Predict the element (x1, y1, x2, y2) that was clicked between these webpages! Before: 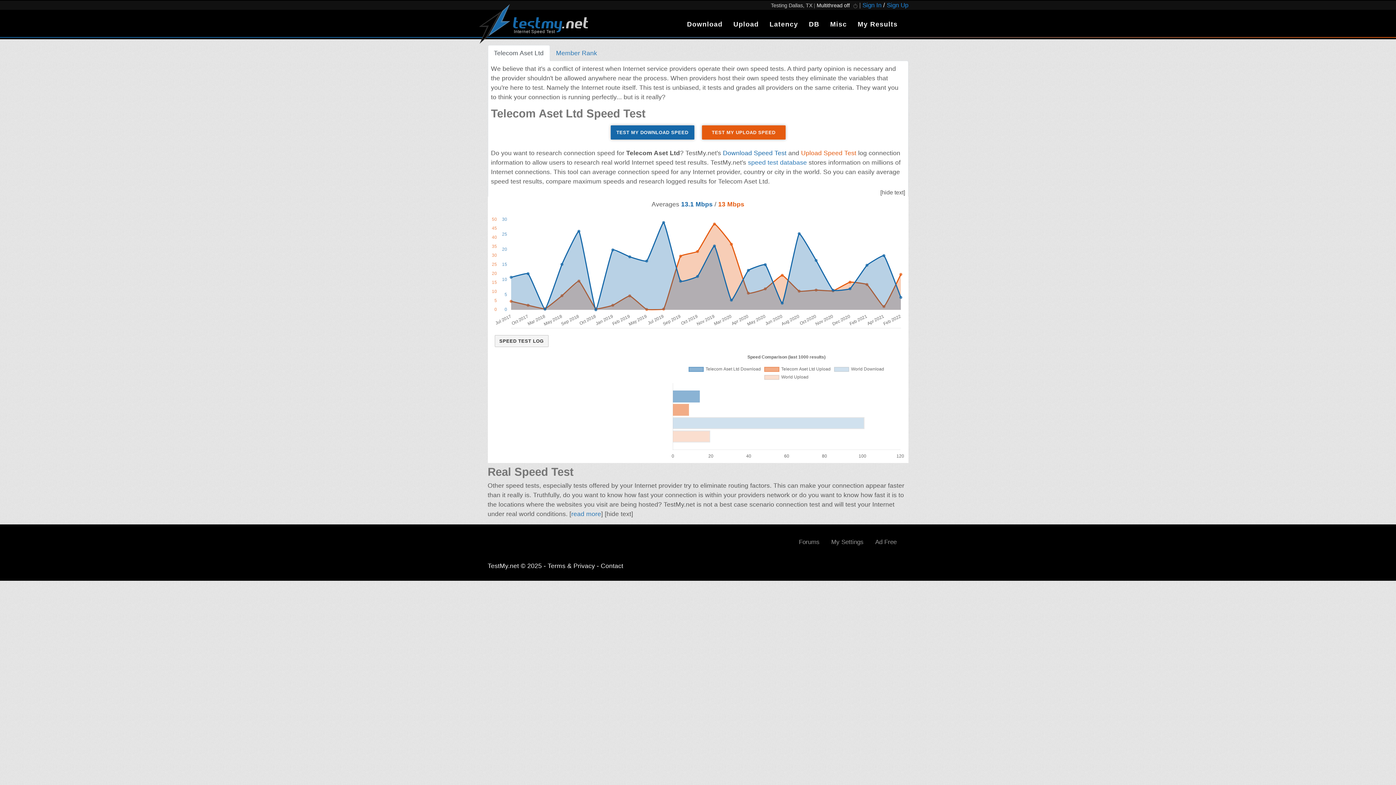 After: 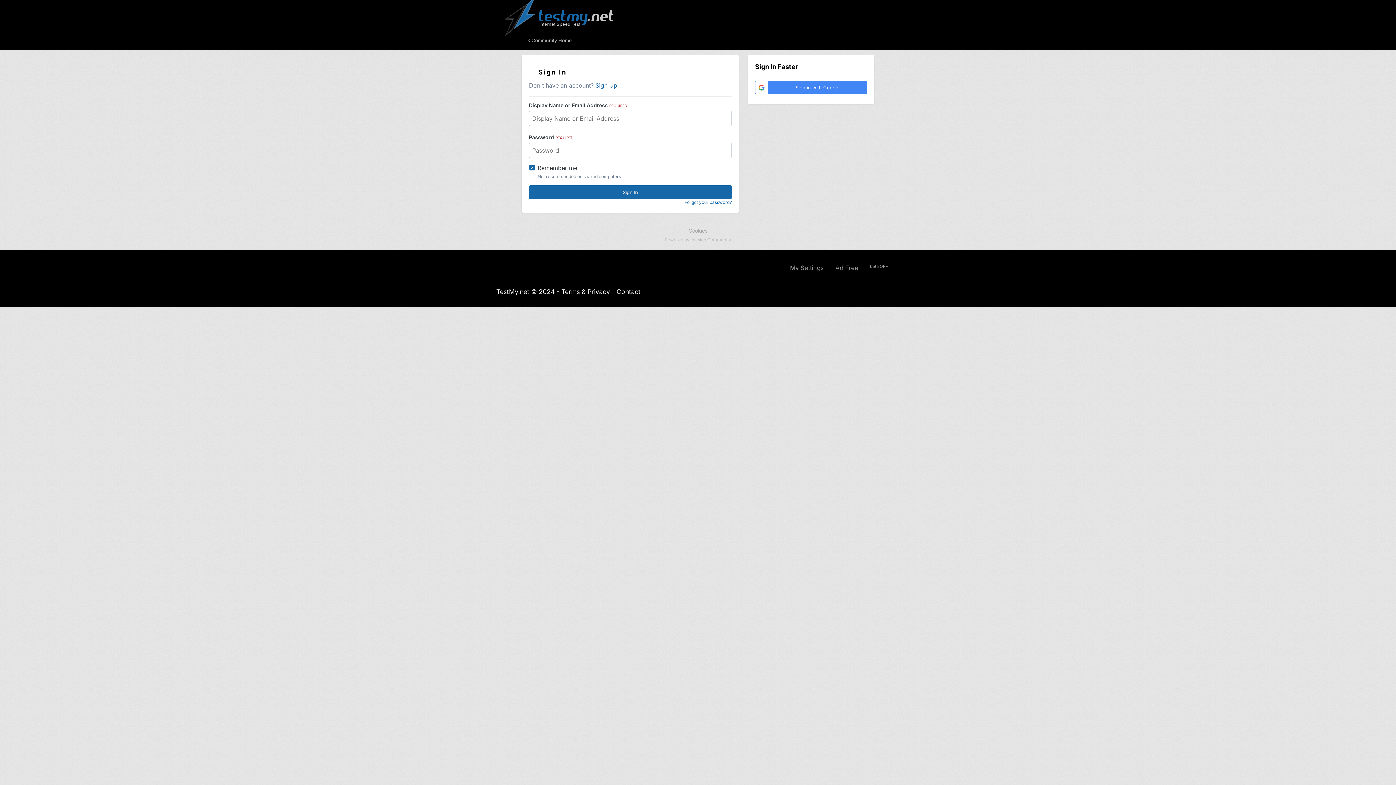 Action: label: Sign In bbox: (862, 1, 881, 8)